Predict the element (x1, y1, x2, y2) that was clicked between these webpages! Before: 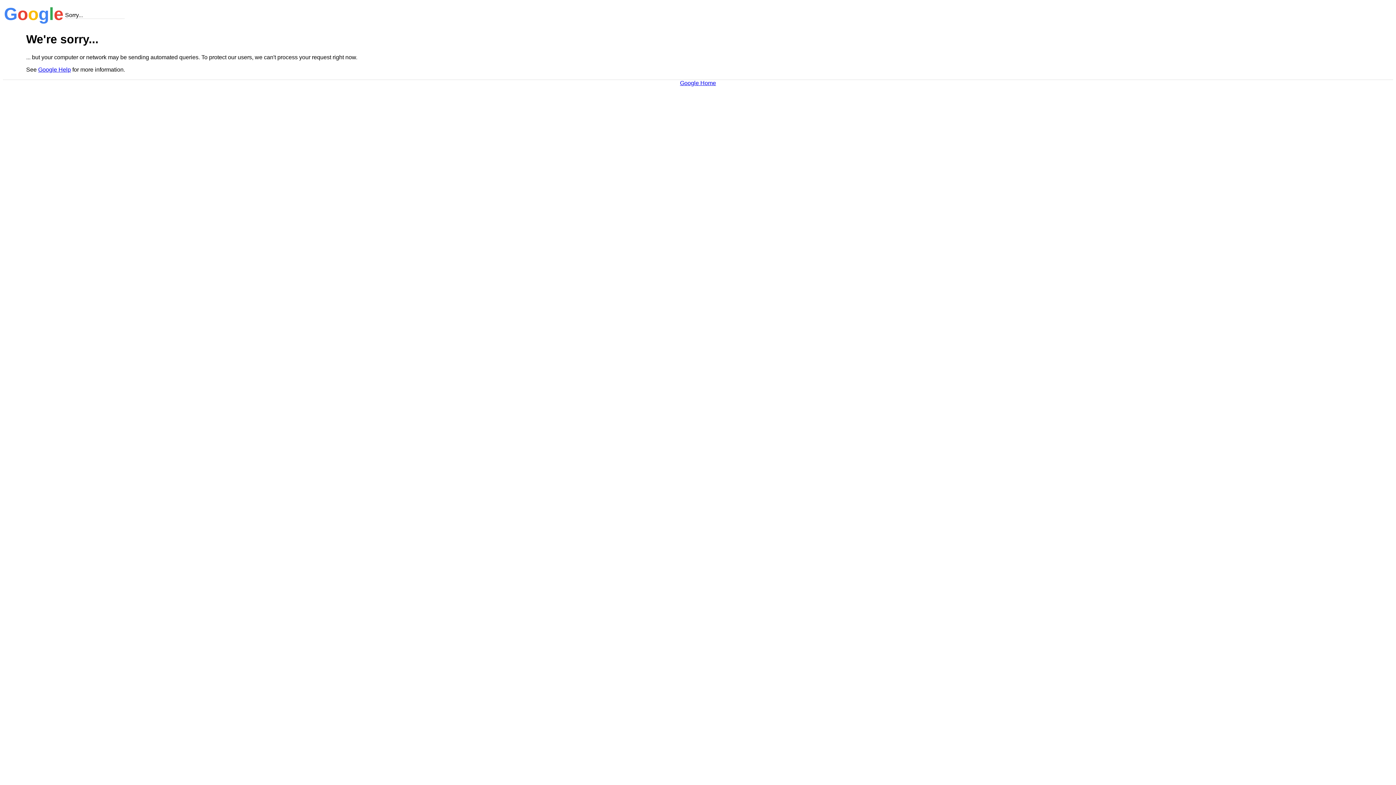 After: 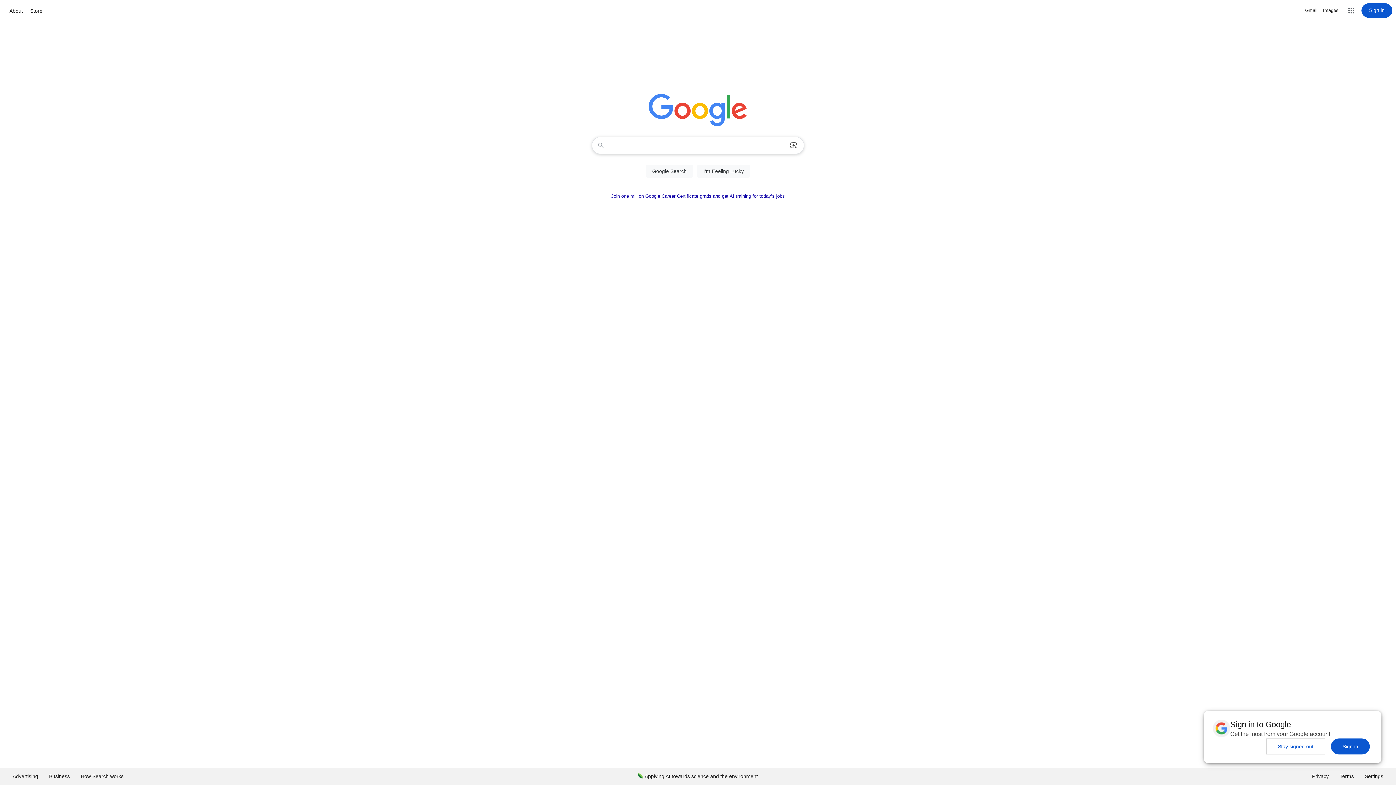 Action: bbox: (680, 79, 716, 86) label: Google Home